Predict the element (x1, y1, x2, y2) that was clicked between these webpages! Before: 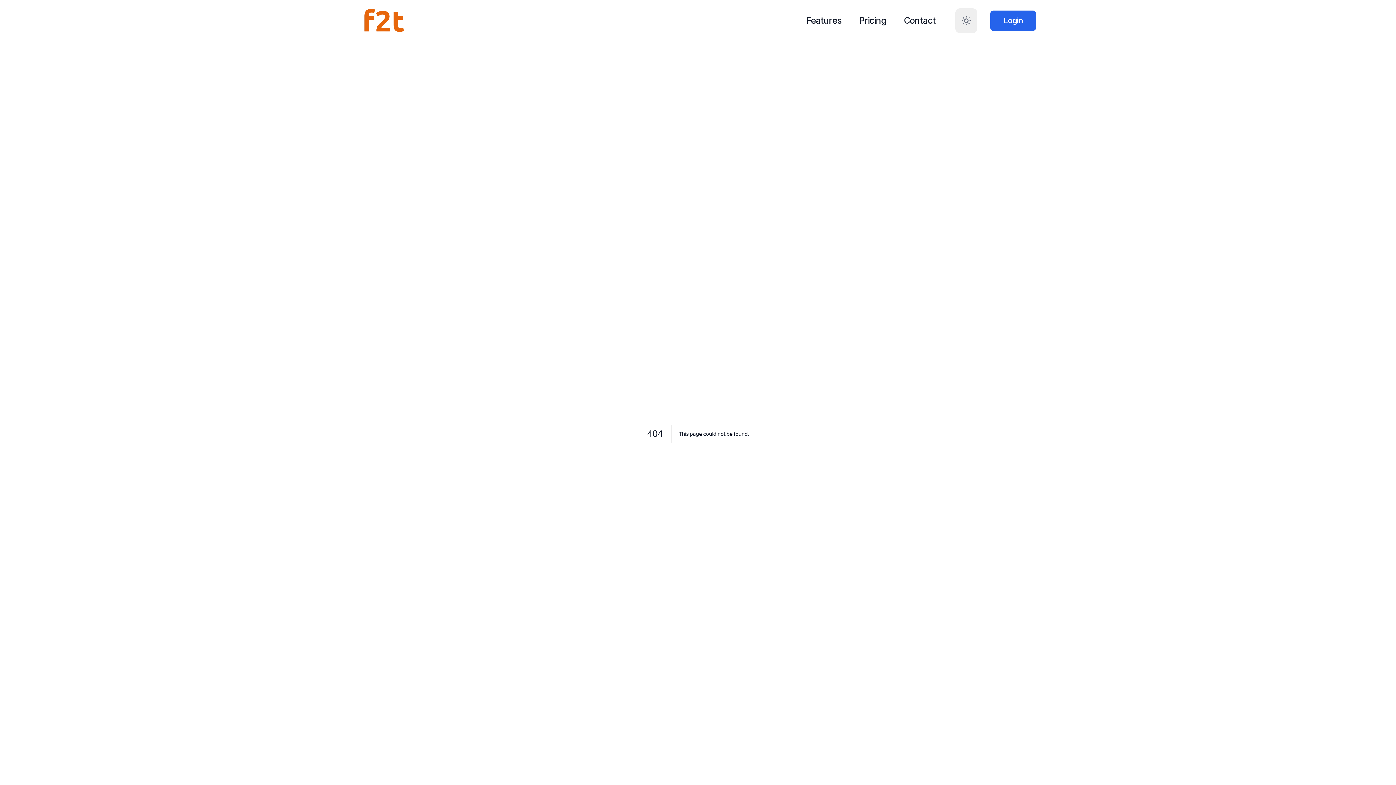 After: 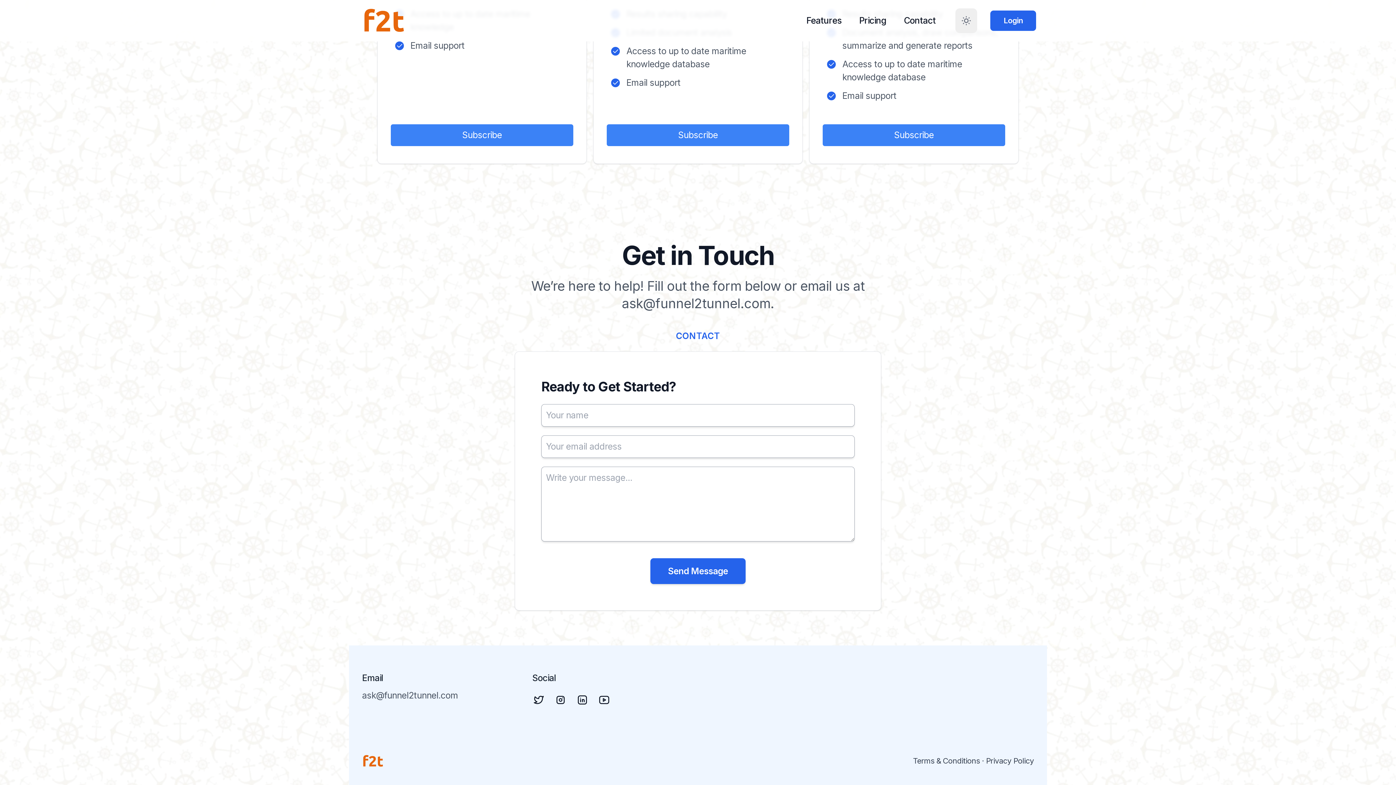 Action: label: Contact bbox: (895, 7, 944, 33)